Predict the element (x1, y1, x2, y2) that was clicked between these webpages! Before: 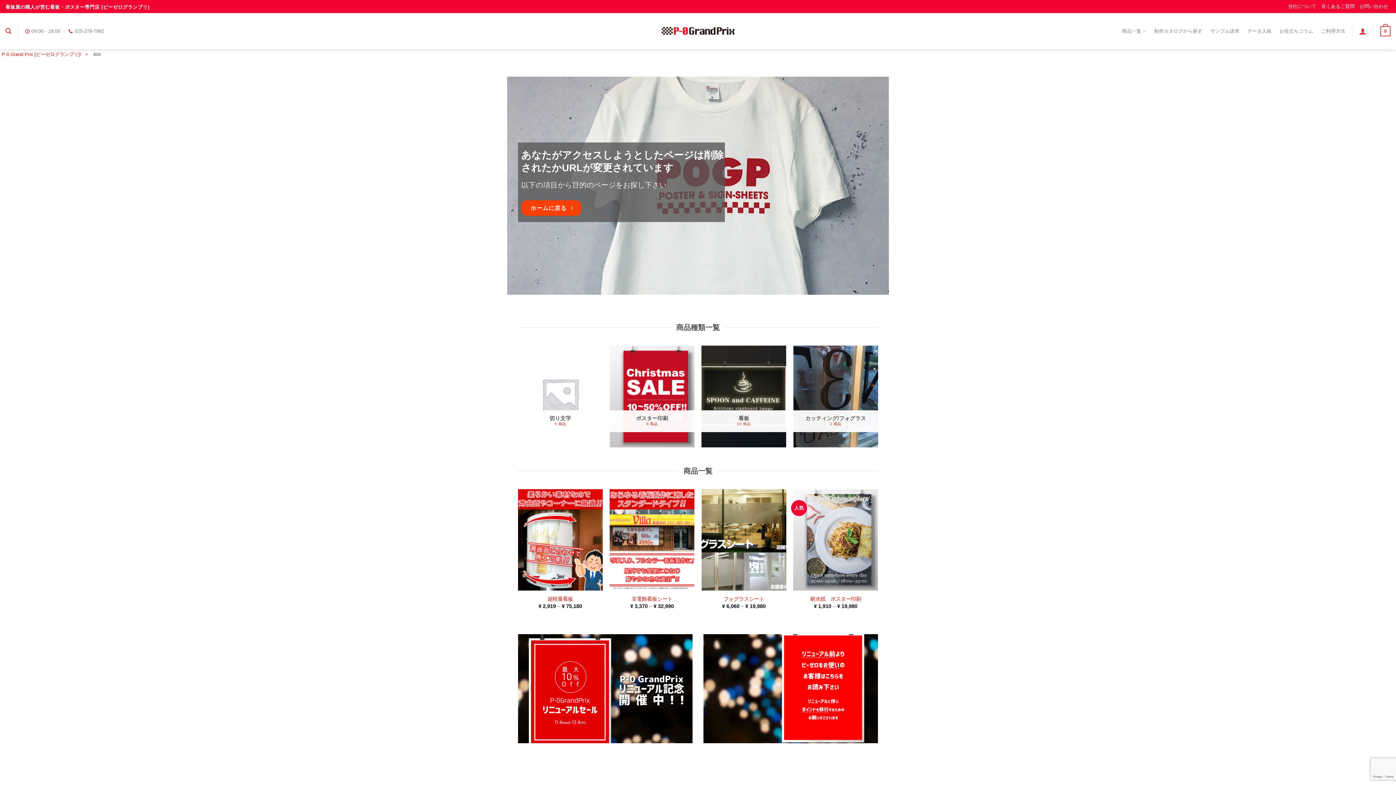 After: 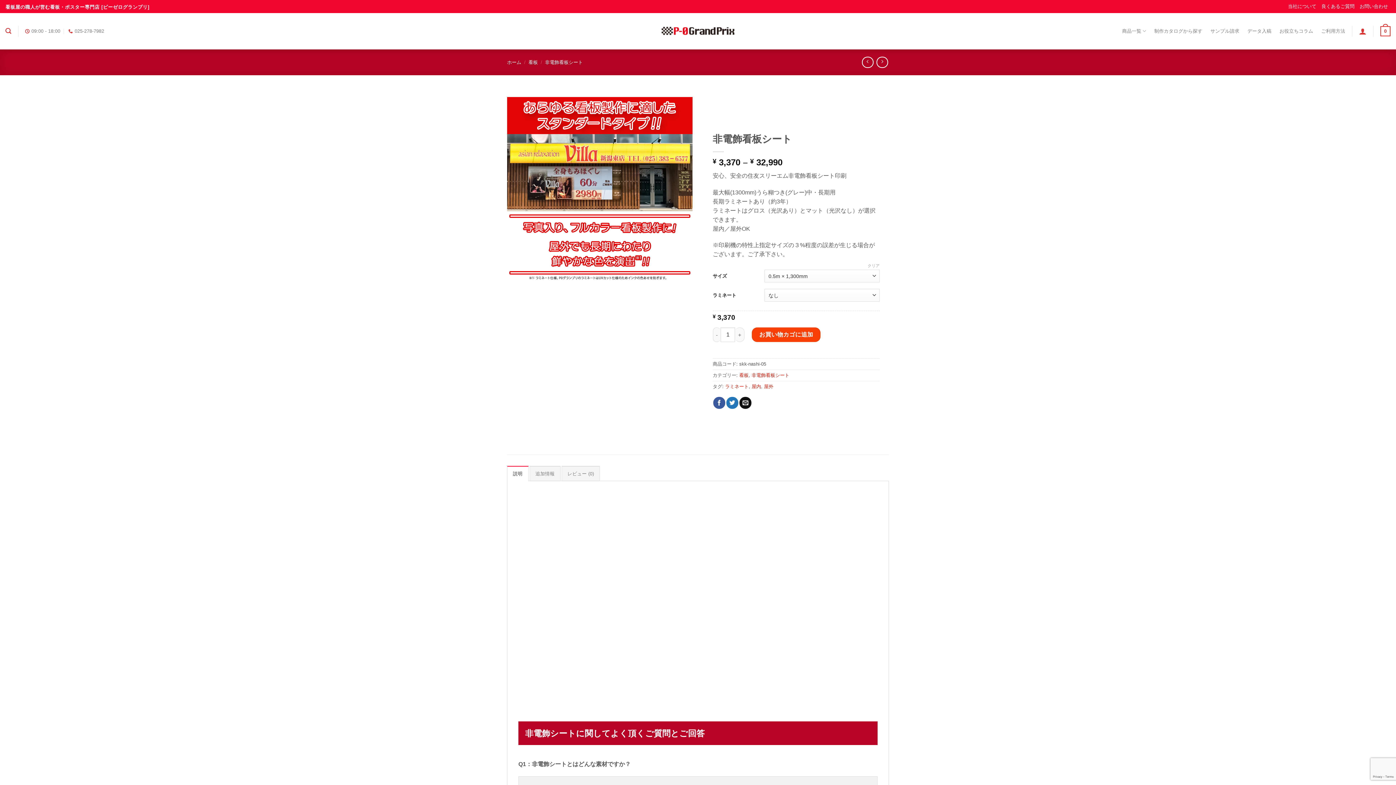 Action: bbox: (631, 595, 672, 602) label: 非電飾看板シート